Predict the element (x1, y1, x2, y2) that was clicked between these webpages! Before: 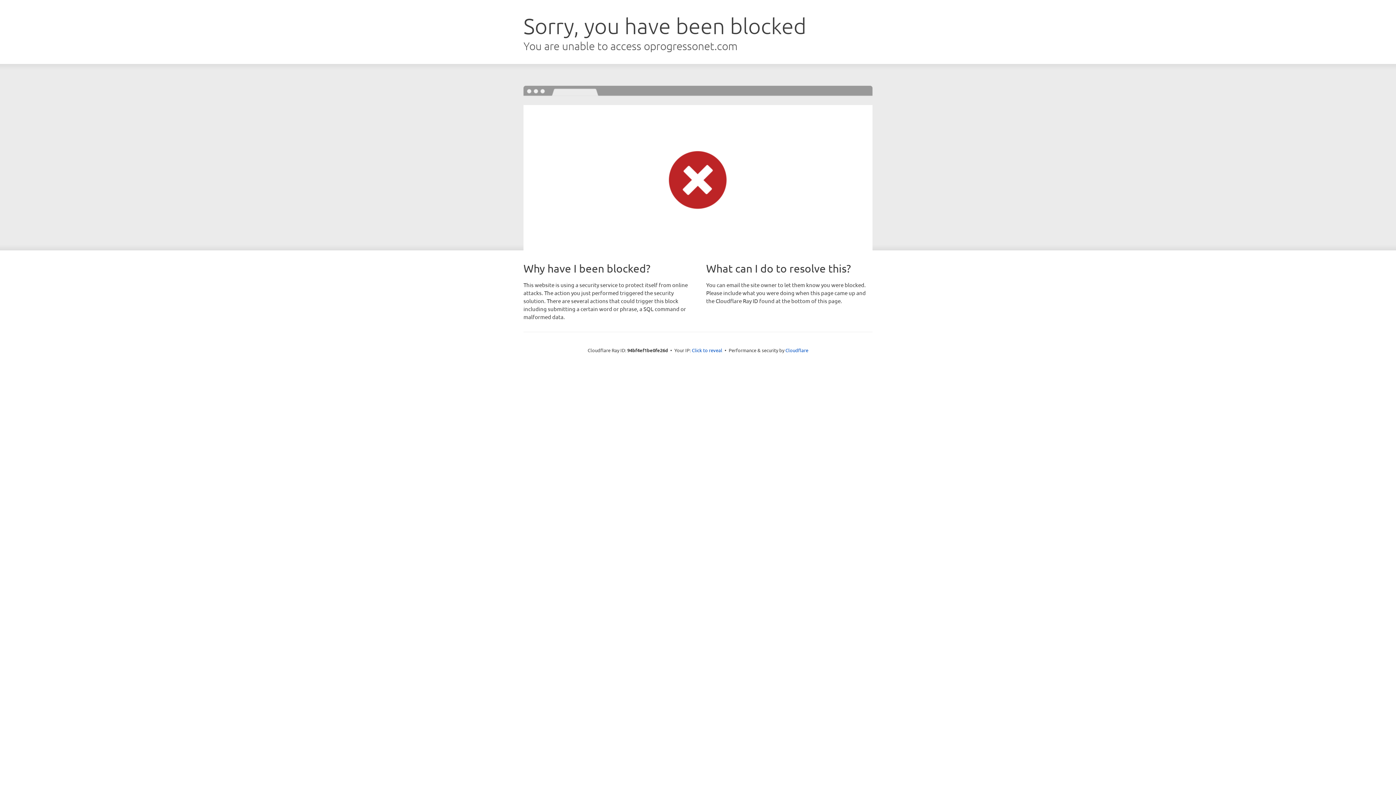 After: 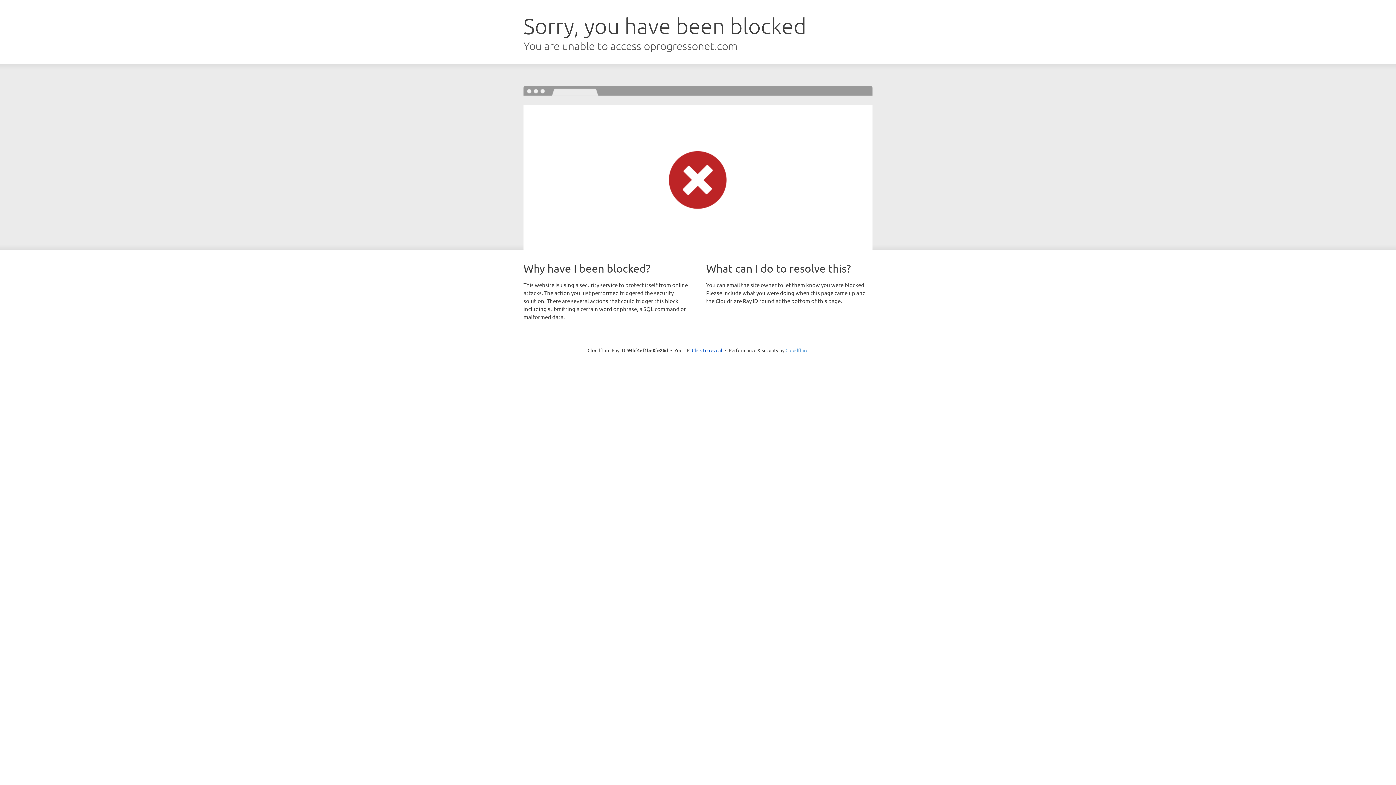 Action: bbox: (785, 347, 808, 353) label: Cloudflare